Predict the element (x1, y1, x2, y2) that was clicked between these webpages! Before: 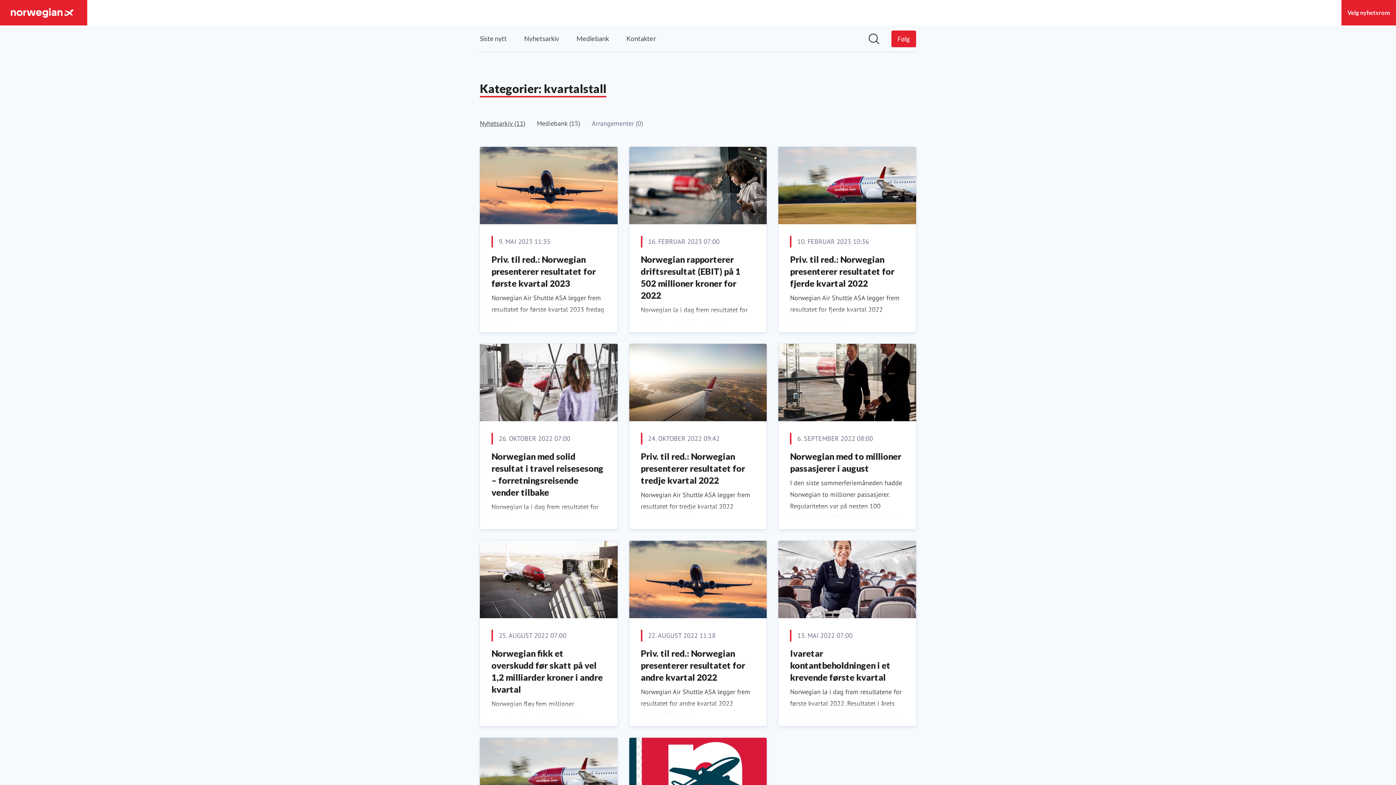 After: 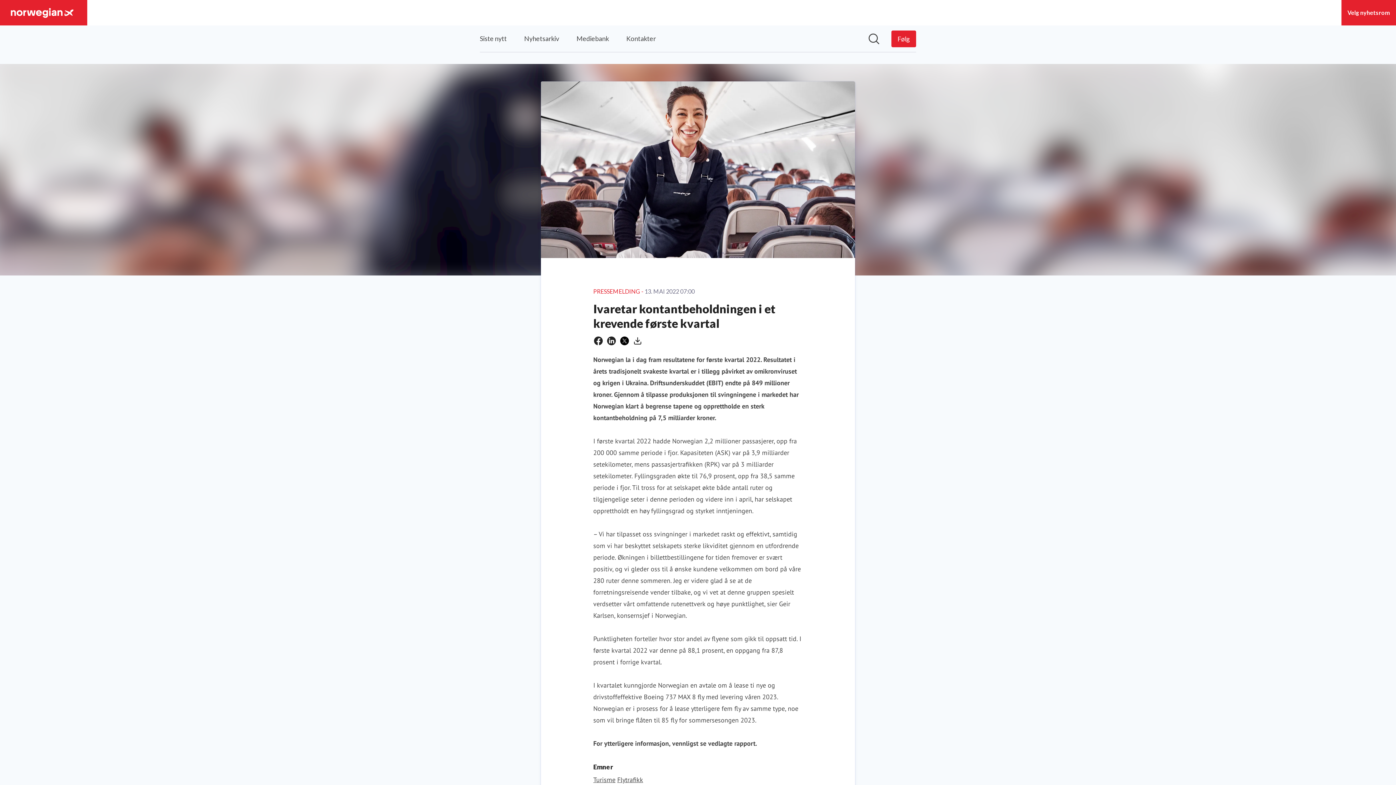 Action: label: Ivaretar kontantbeholdningen i et krevende første kvartal bbox: (790, 648, 890, 682)